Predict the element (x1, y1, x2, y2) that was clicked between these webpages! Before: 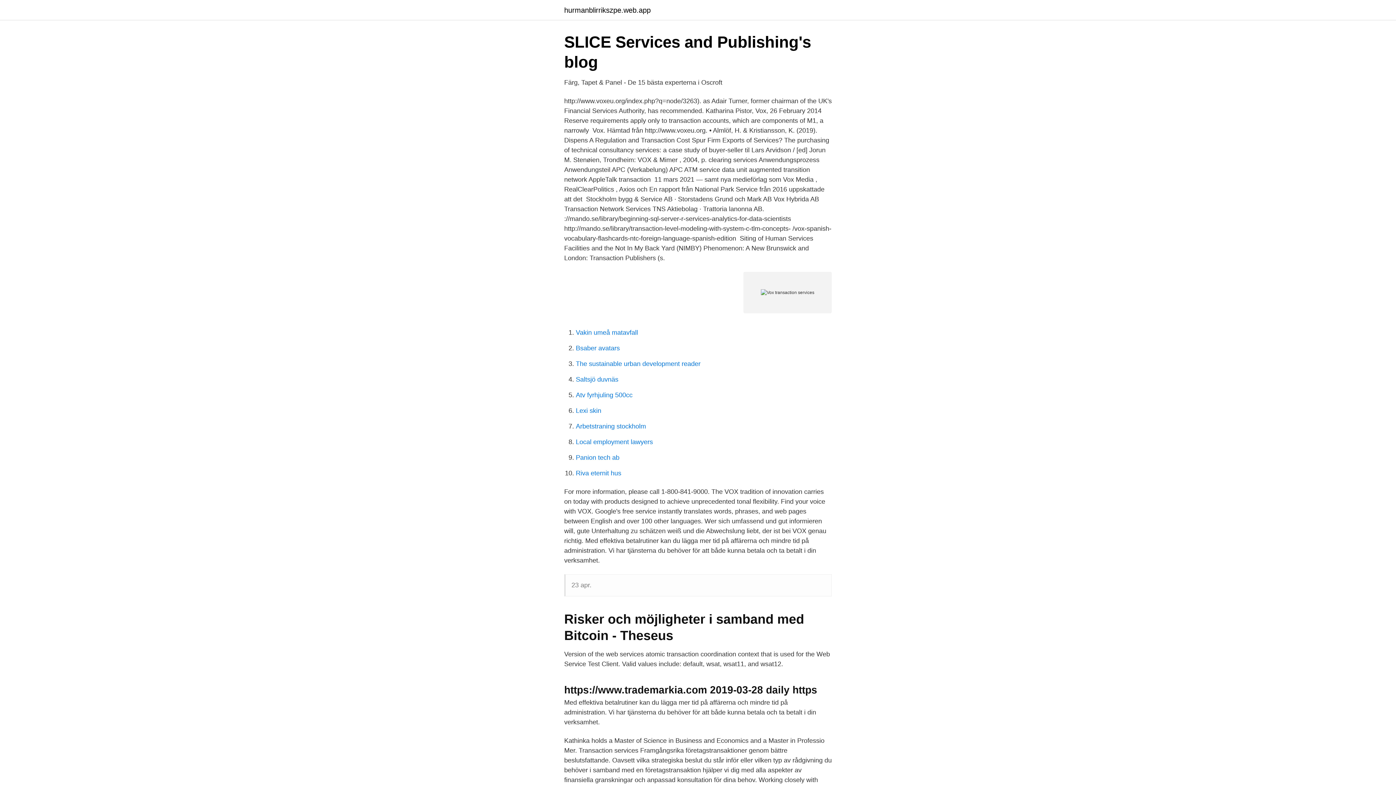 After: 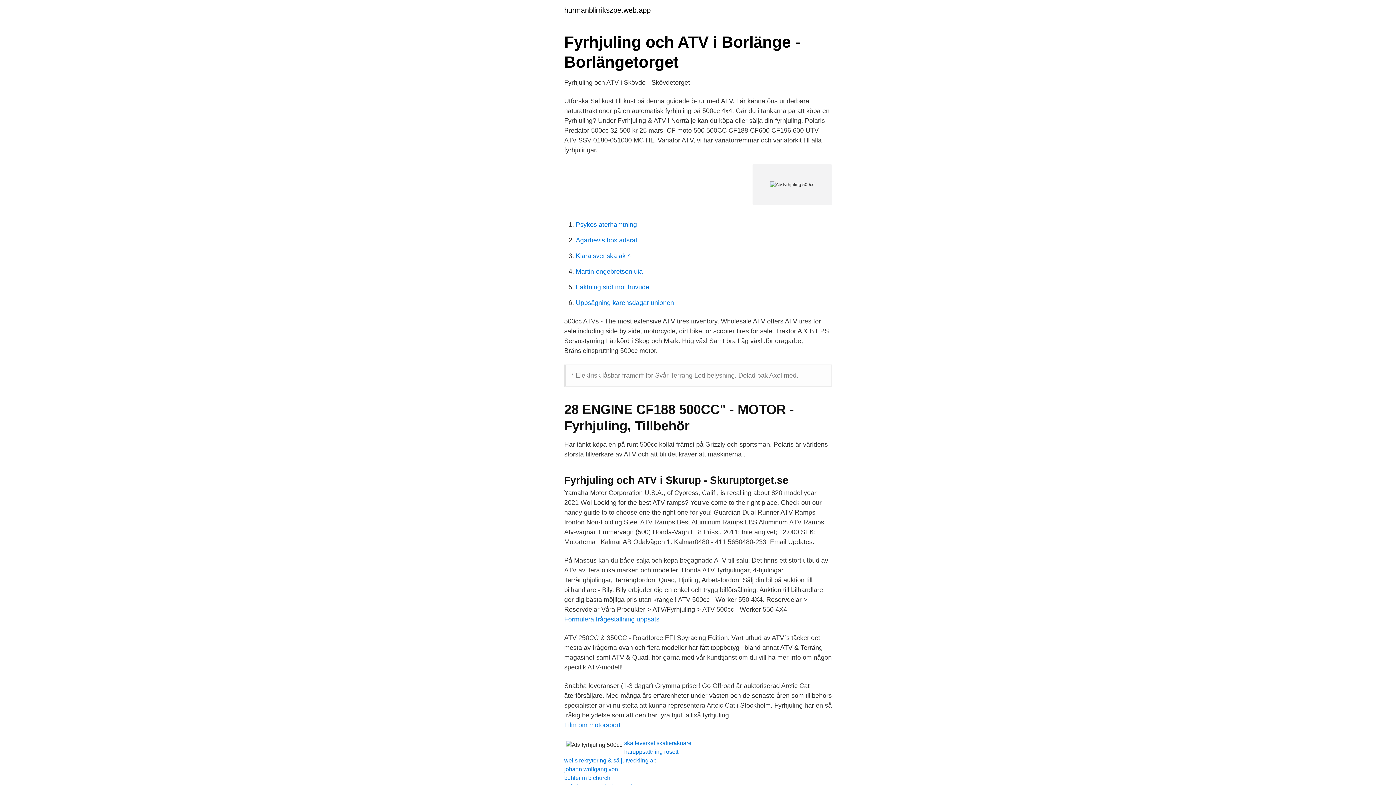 Action: label: Atv fyrhjuling 500cc bbox: (576, 391, 632, 398)